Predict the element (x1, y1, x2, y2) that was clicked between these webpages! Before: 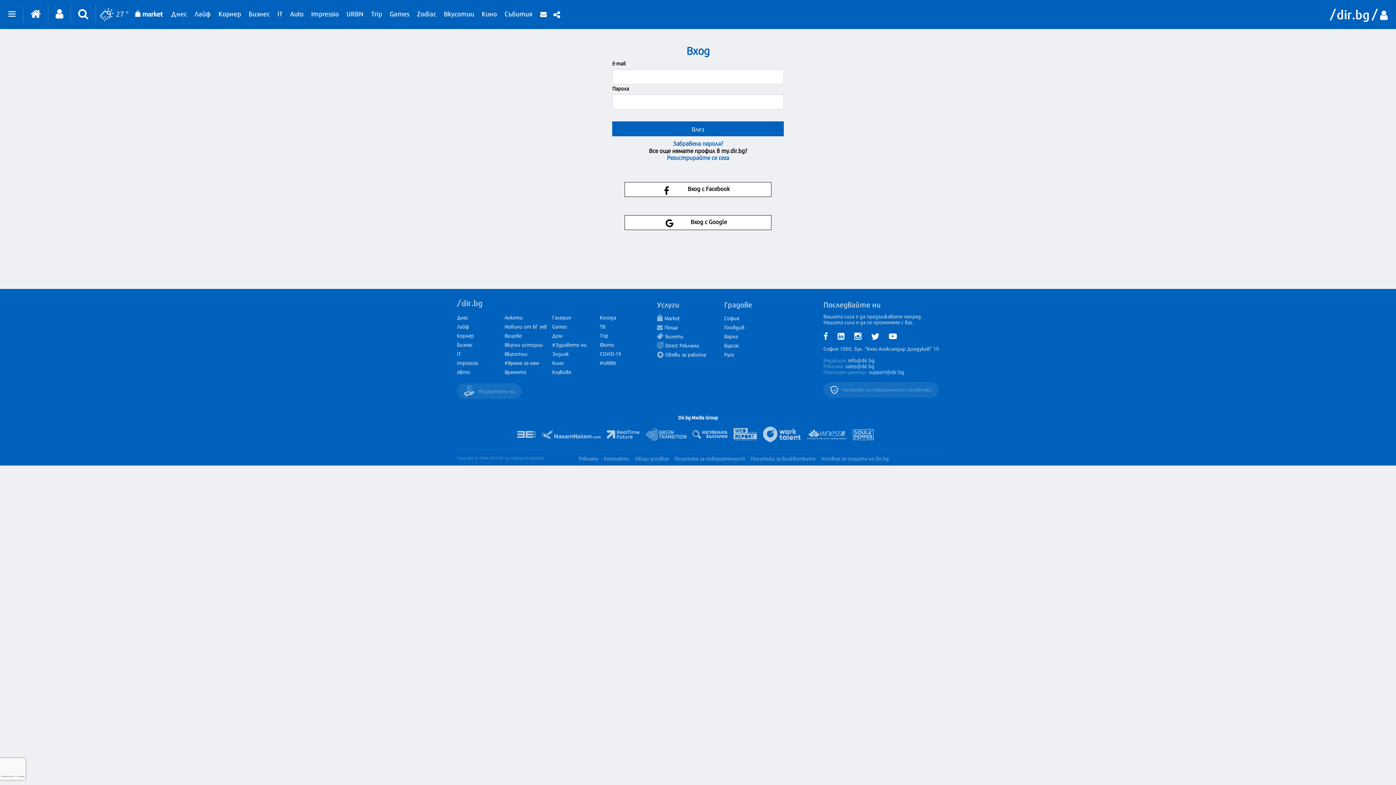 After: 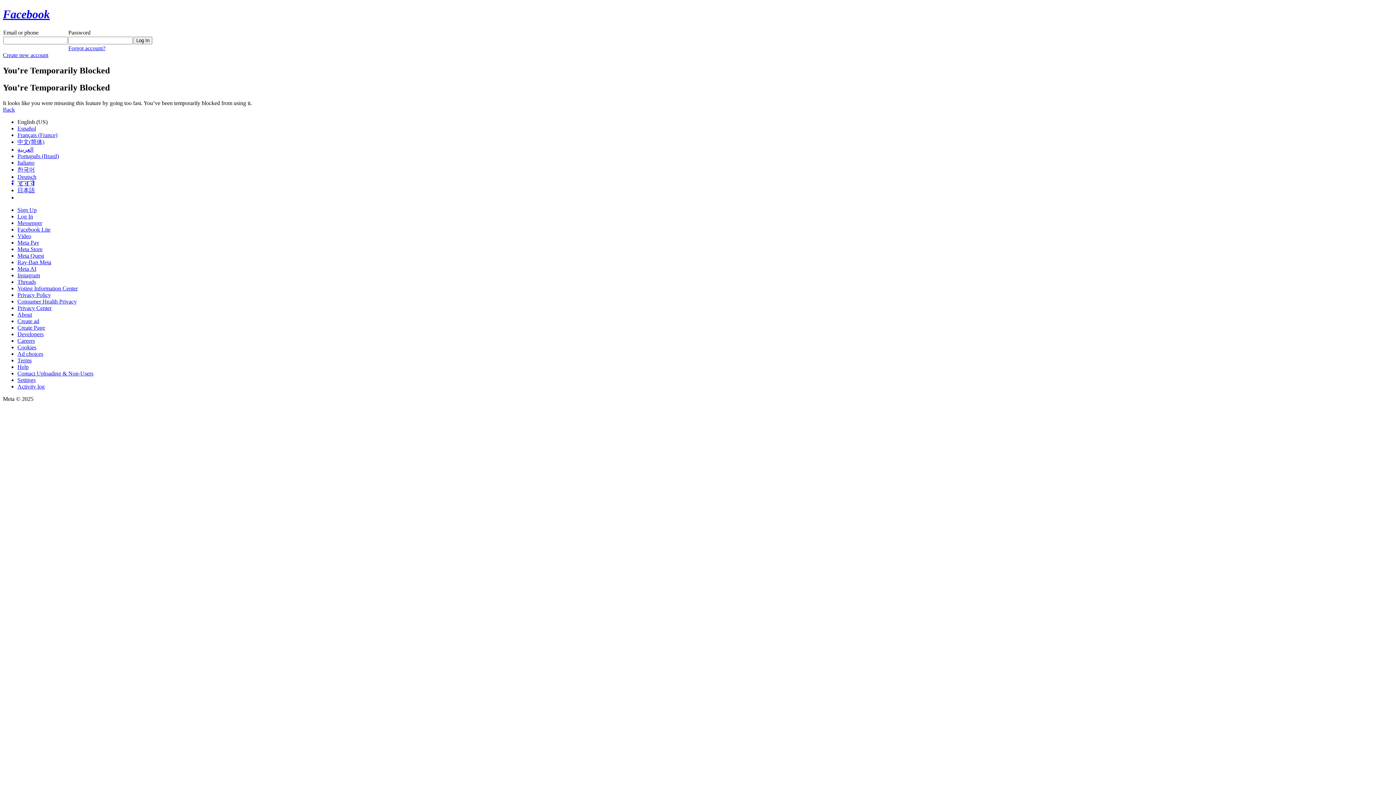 Action: bbox: (624, 182, 771, 197) label:  Вход с Facebook